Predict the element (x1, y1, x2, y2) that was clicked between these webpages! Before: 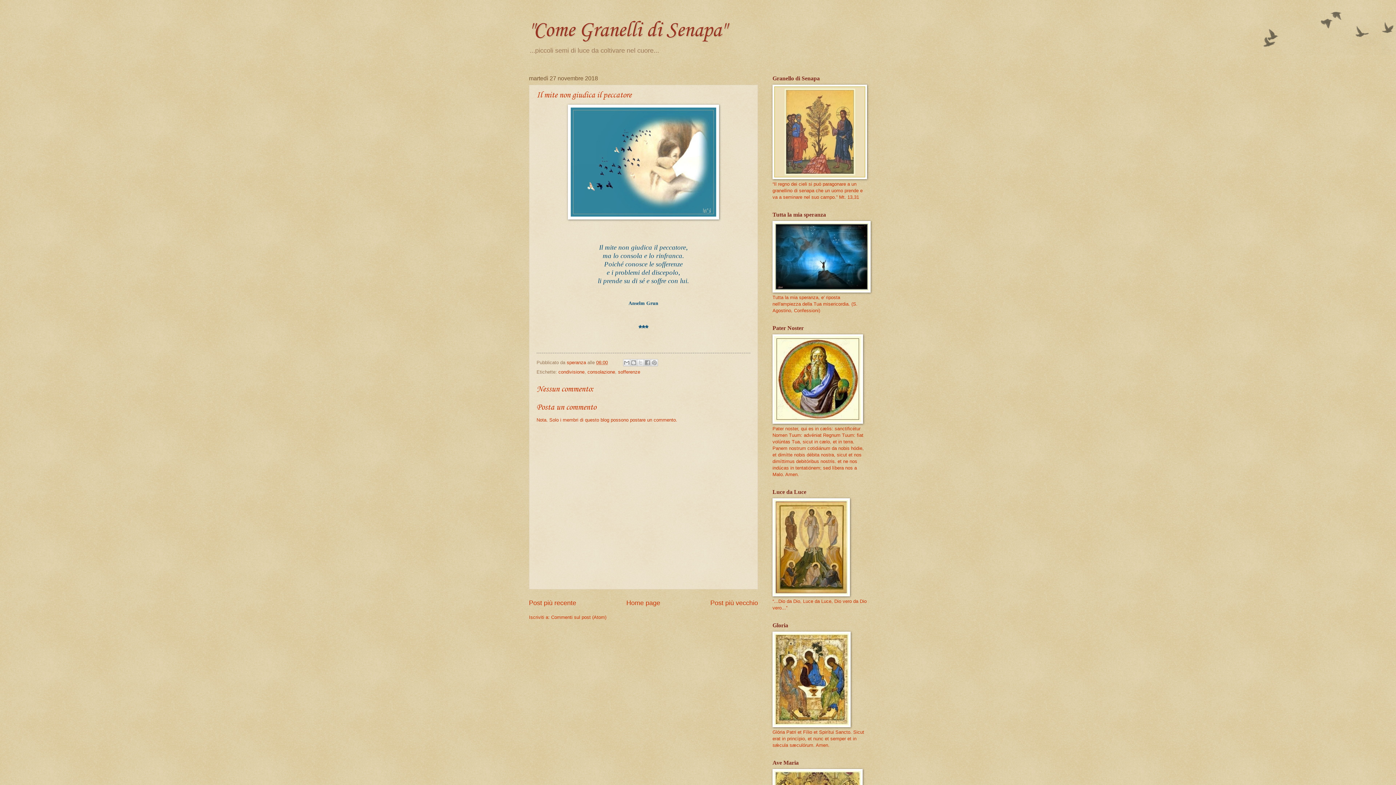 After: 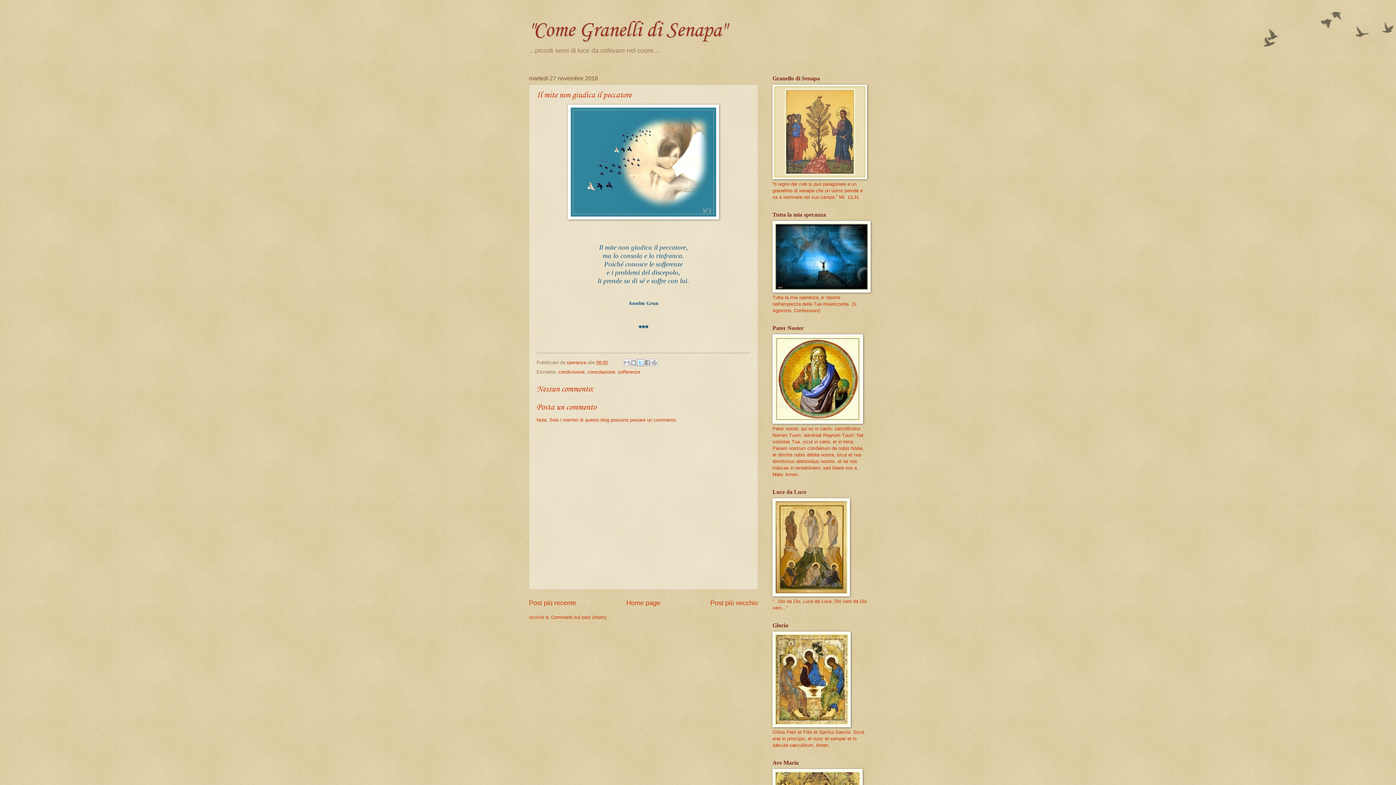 Action: bbox: (636, 359, 644, 366) label: Condividi su X